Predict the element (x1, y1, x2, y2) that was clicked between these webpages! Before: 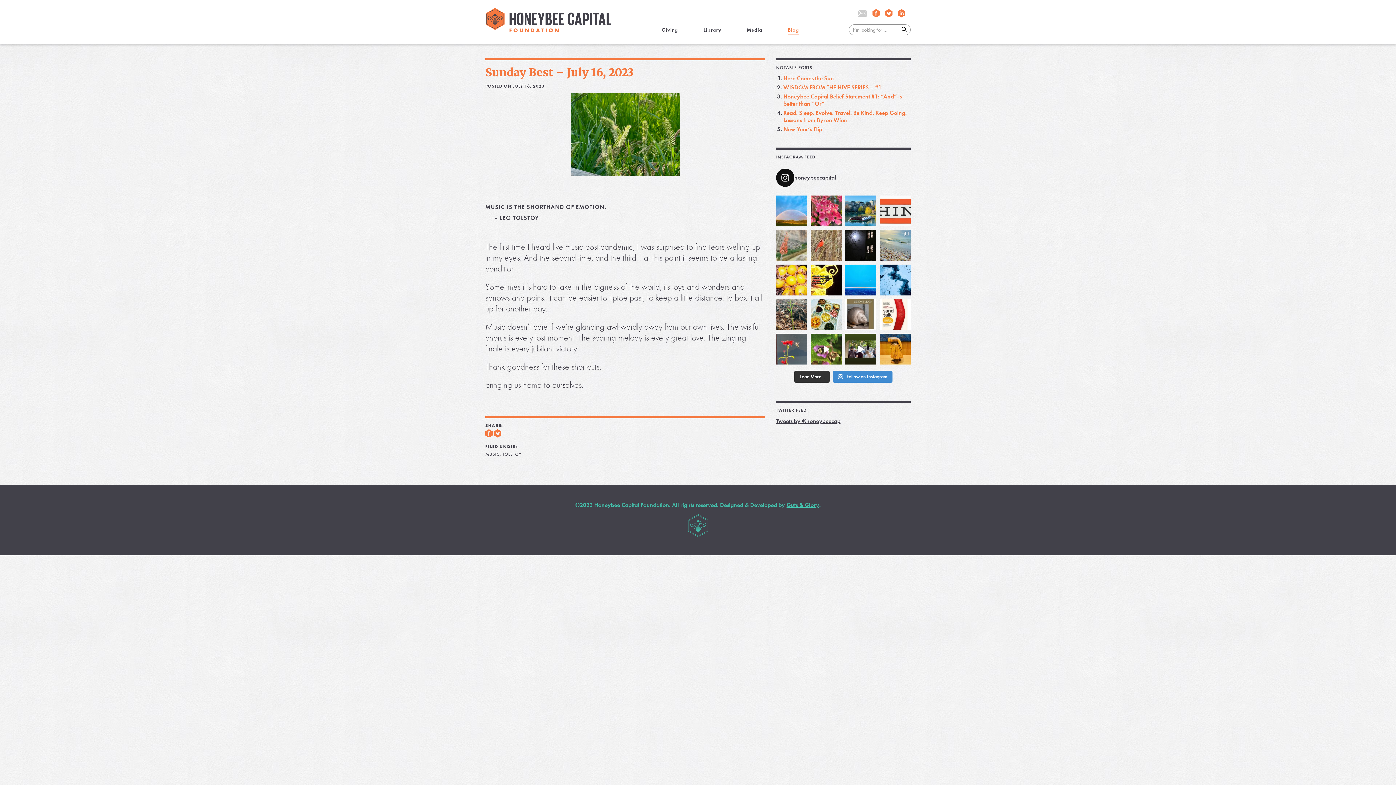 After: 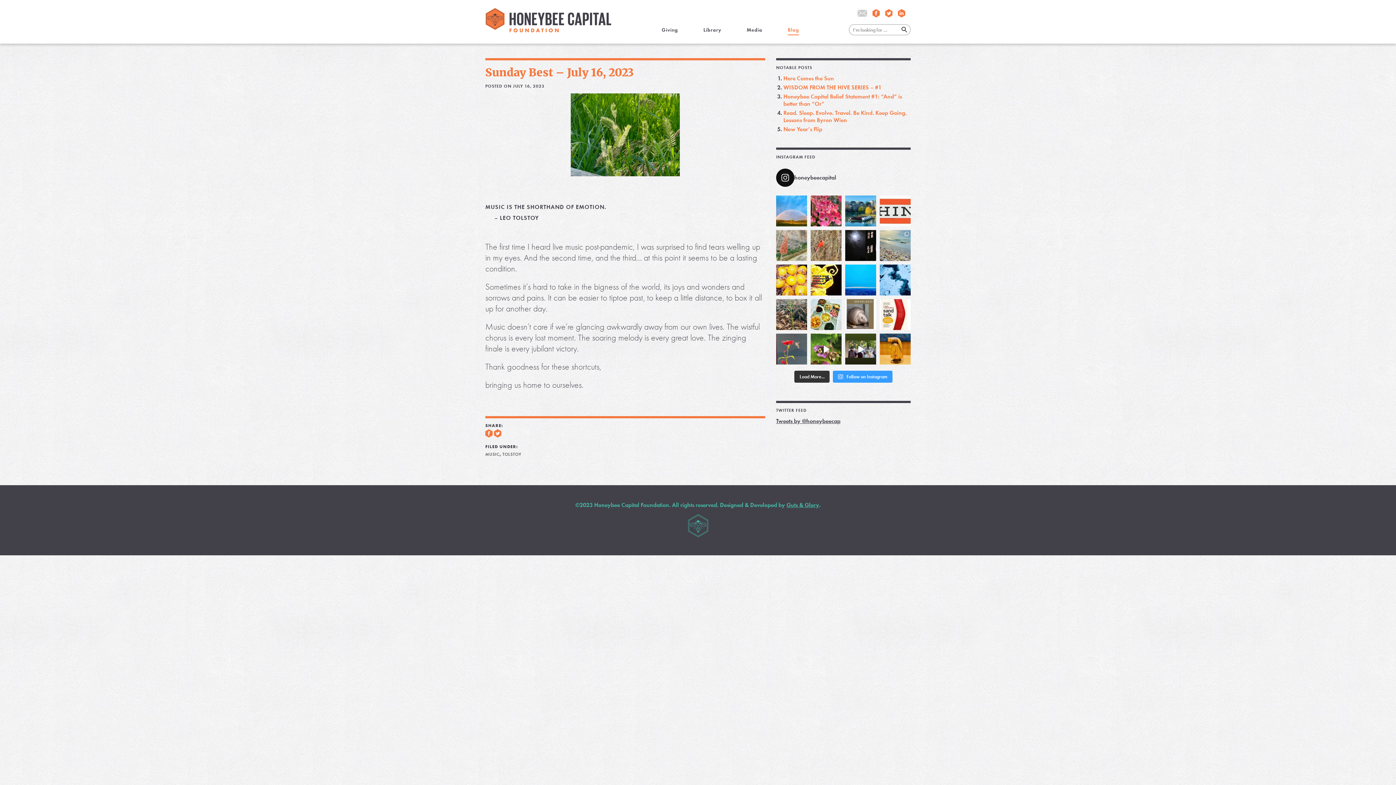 Action: label:  Follow on Instagram bbox: (833, 370, 892, 382)